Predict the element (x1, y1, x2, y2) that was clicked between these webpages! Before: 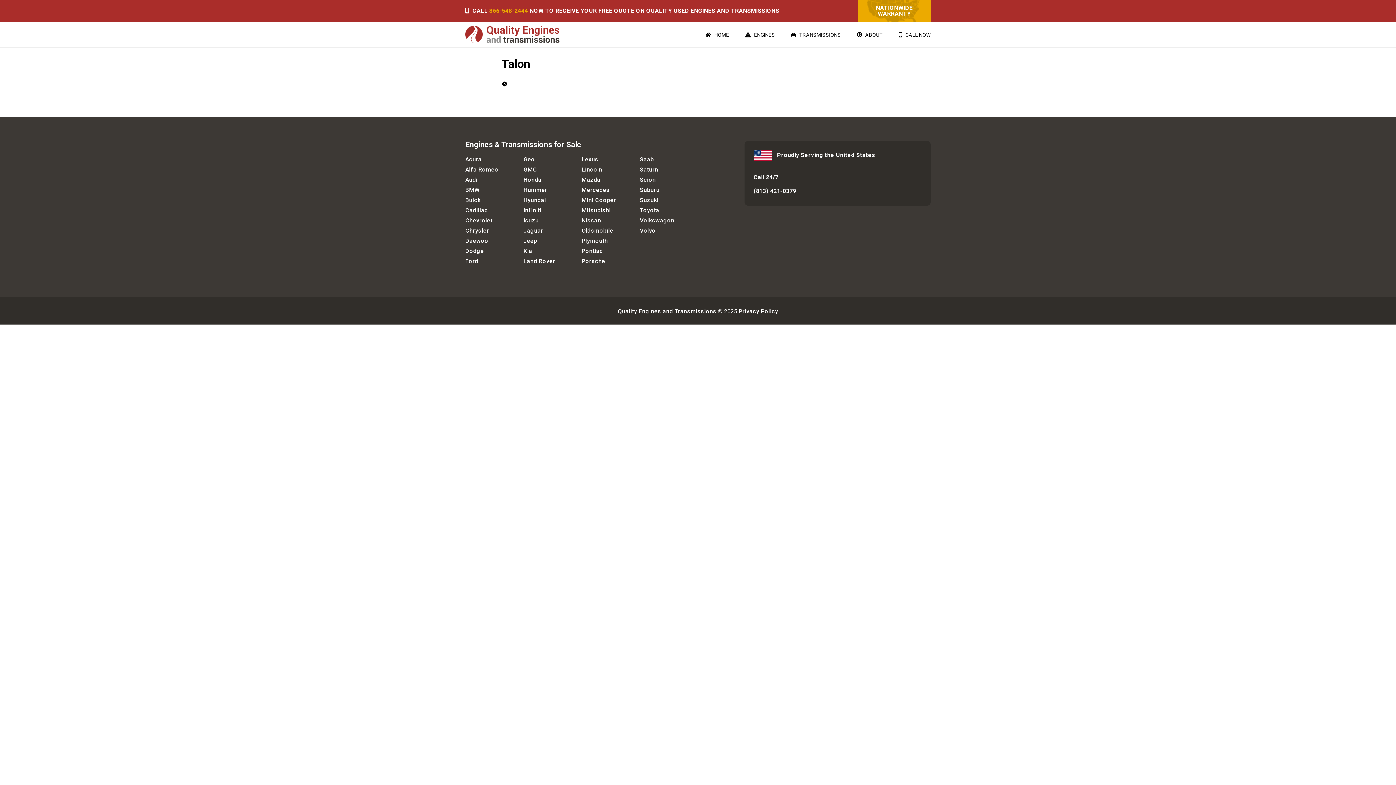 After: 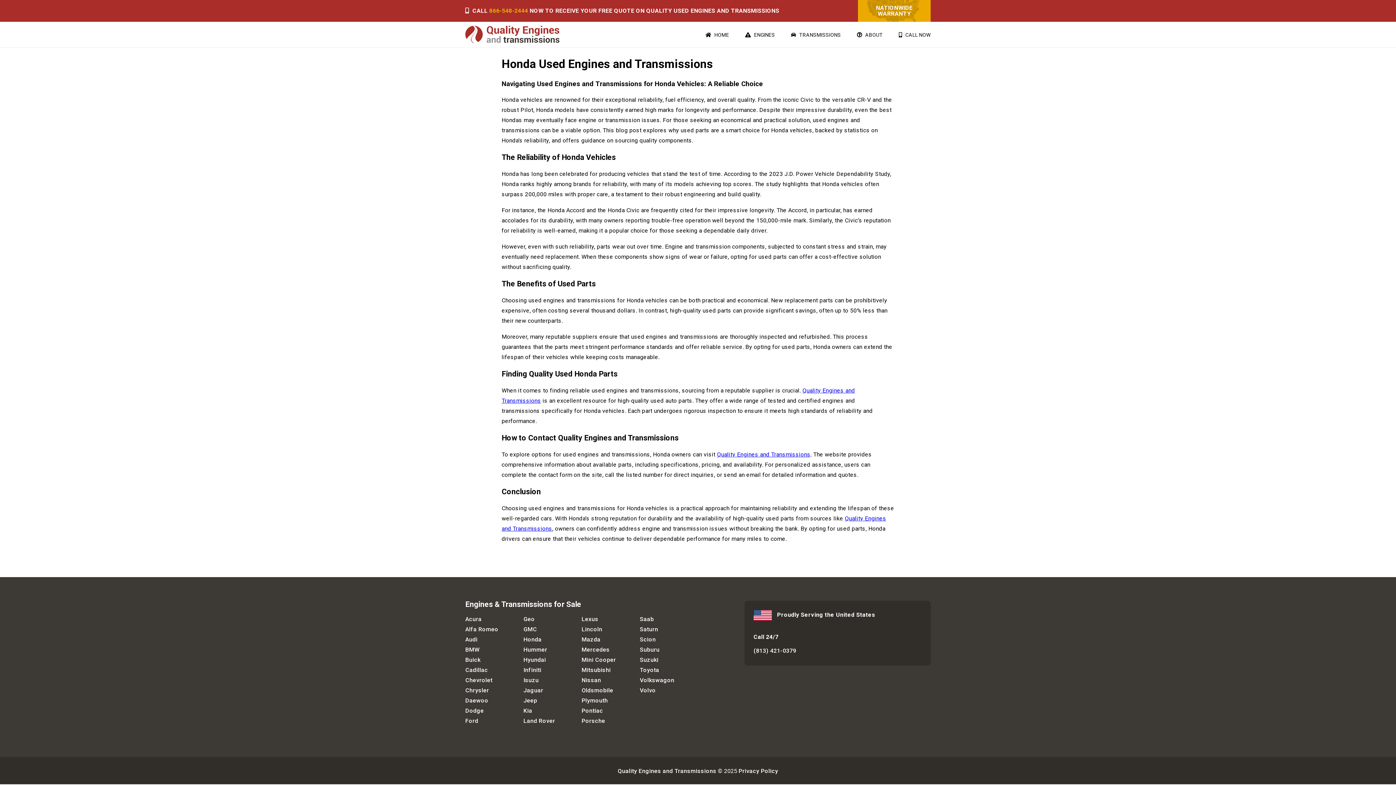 Action: bbox: (523, 176, 541, 183) label: Honda